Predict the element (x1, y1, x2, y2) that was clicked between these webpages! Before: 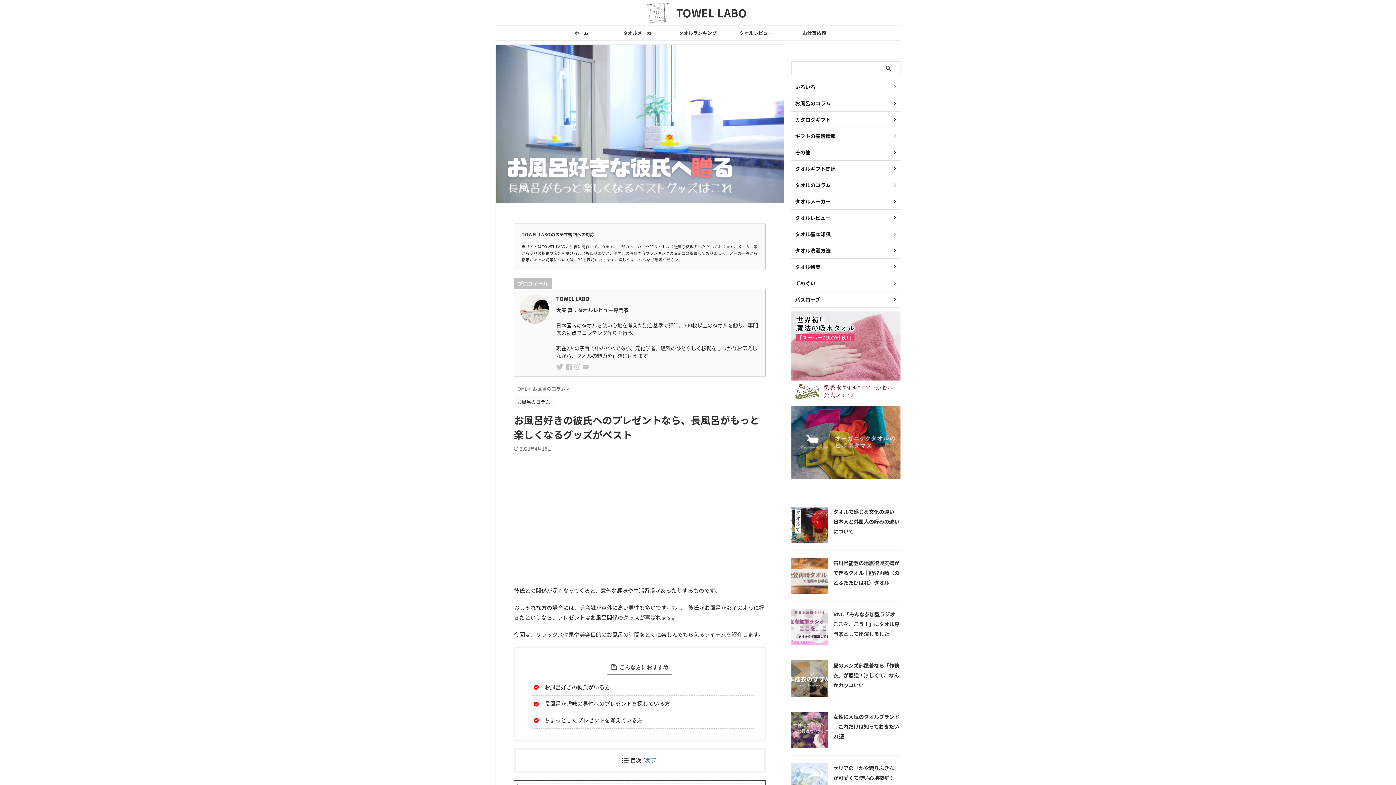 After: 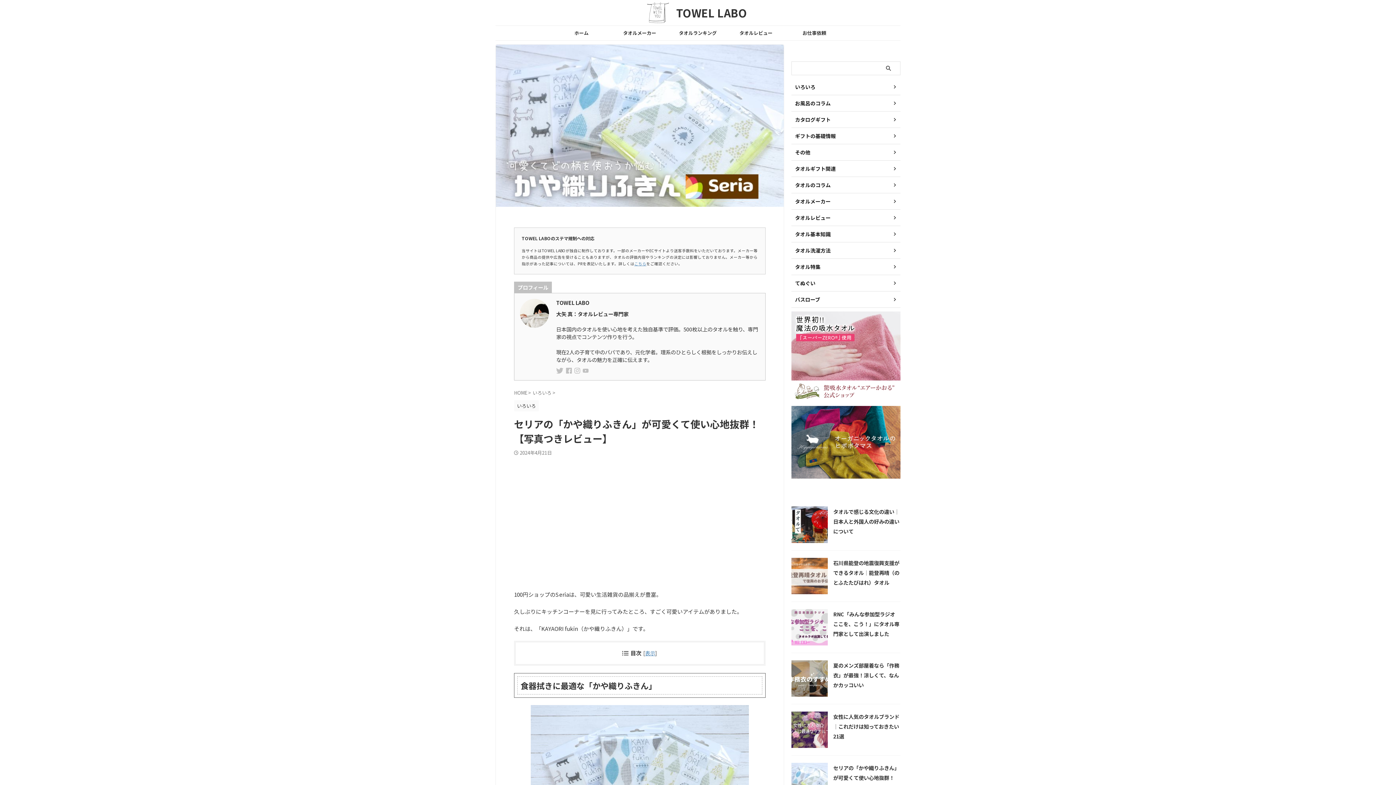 Action: bbox: (833, 764, 899, 791) label: セリアの「かや織りふきん」が可愛くて使い心地抜群！【写真つきレビュー】